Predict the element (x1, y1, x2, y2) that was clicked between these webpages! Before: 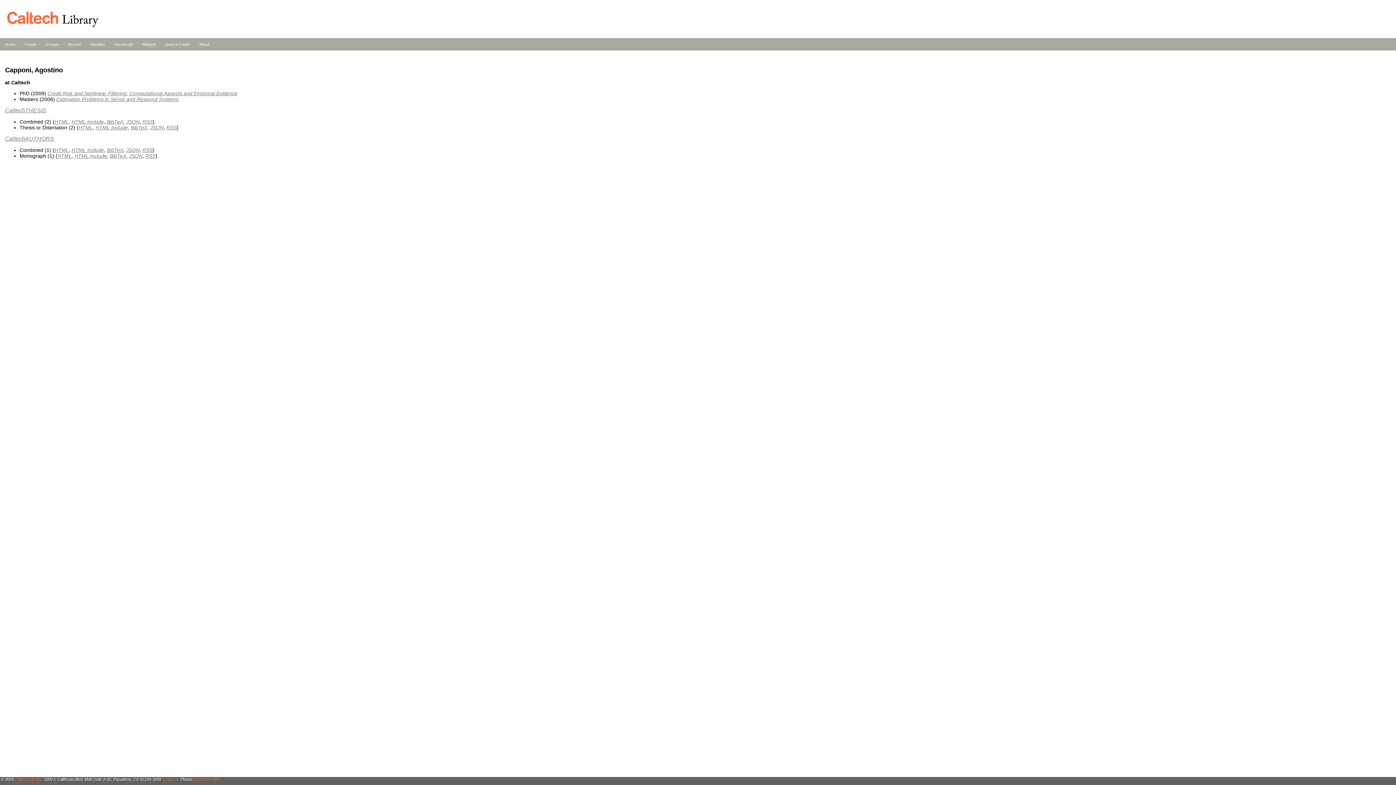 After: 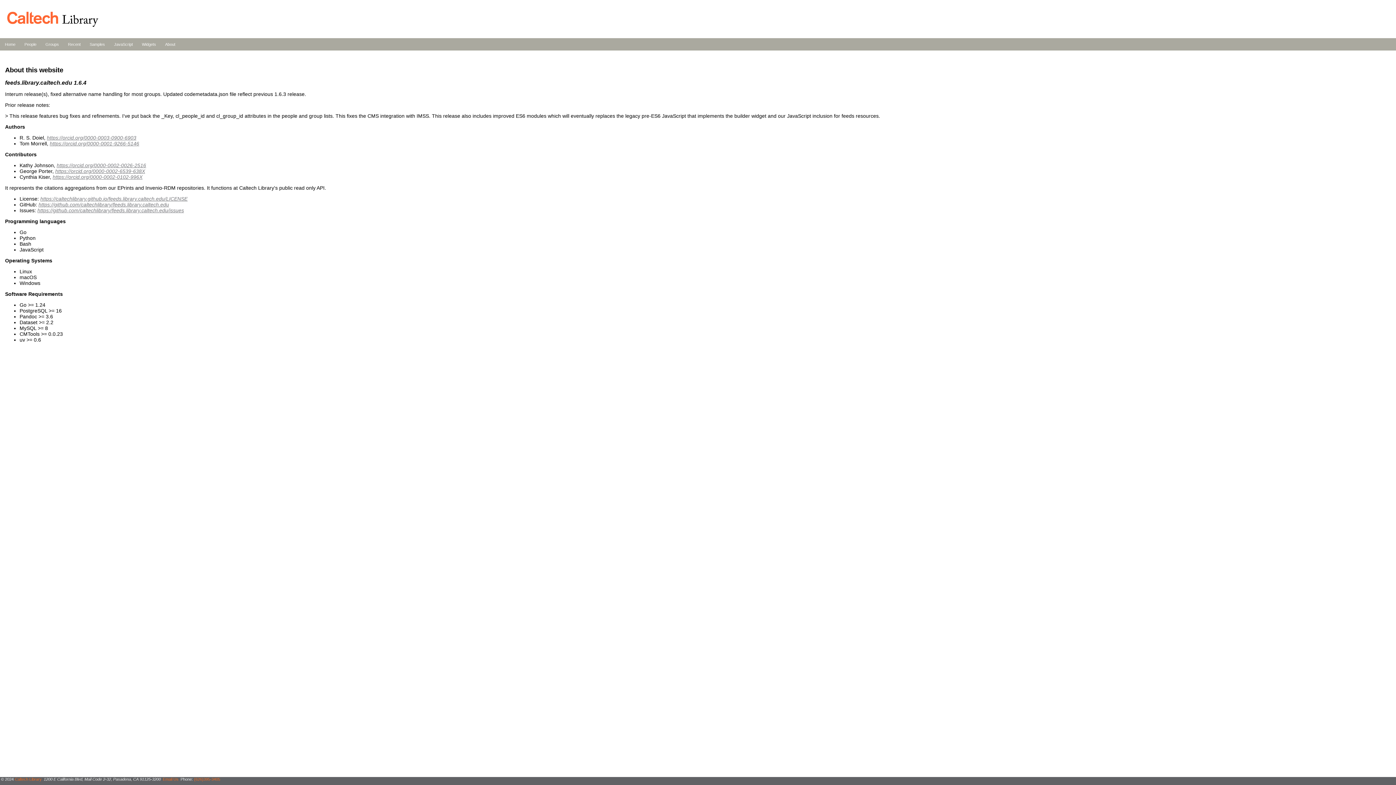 Action: bbox: (199, 42, 209, 46) label: About